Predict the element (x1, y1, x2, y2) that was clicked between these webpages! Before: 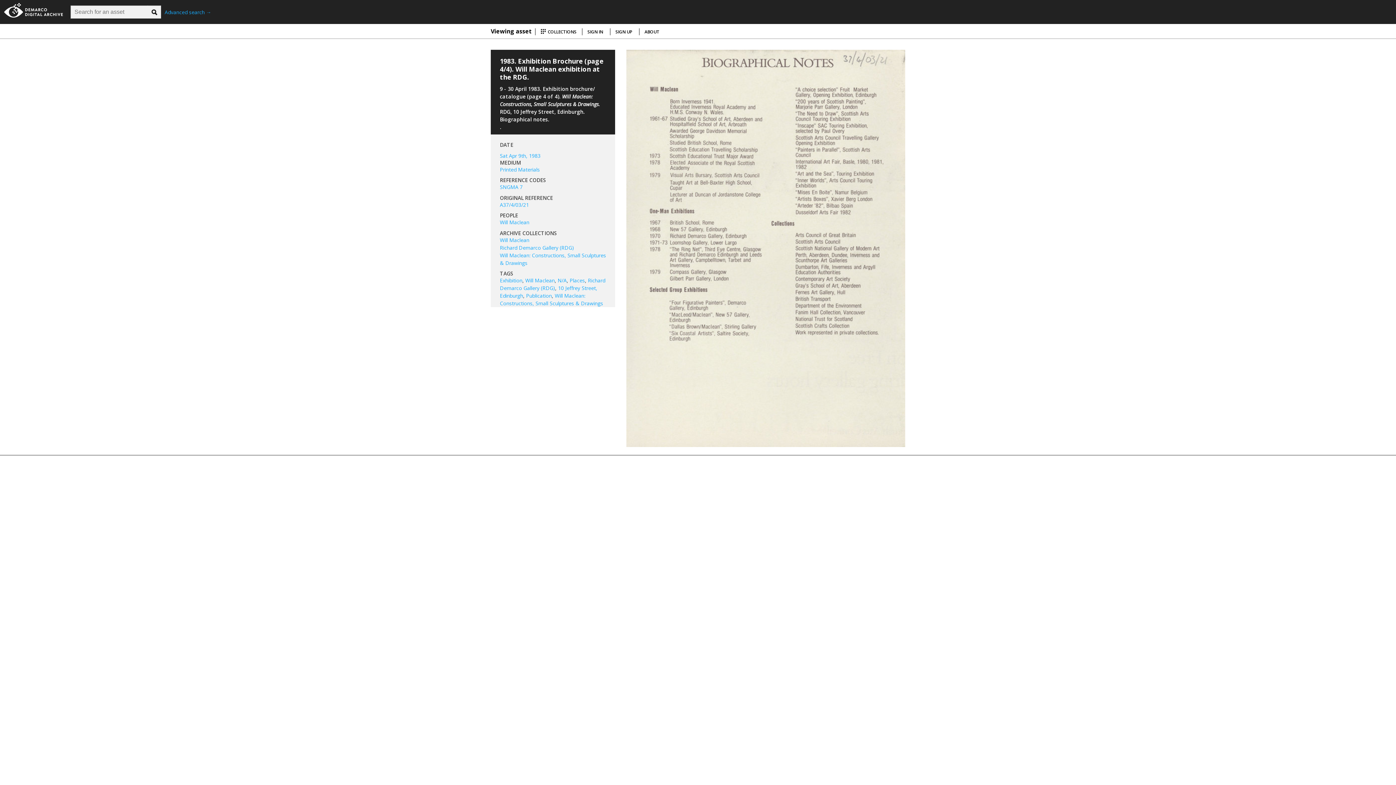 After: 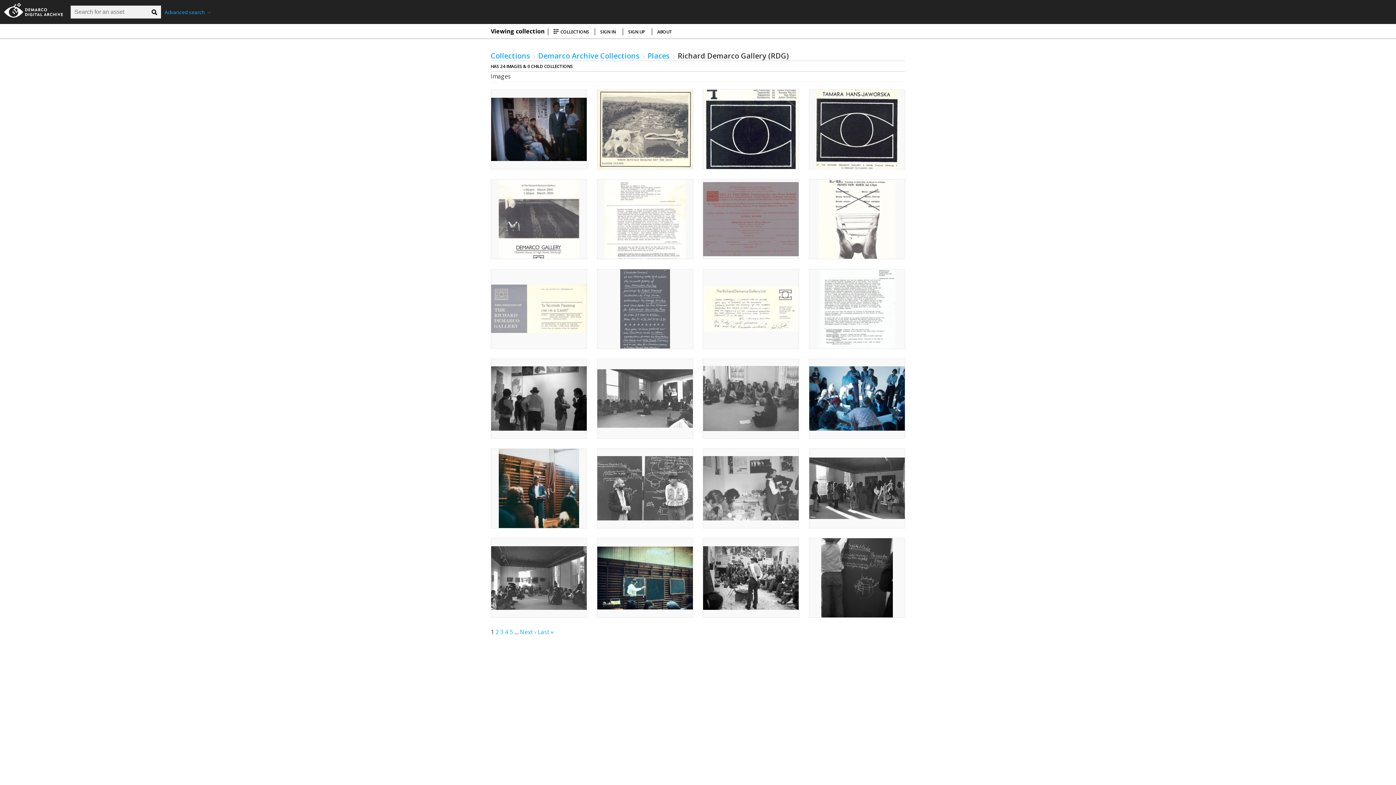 Action: bbox: (500, 244, 574, 251) label: Richard Demarco Gallery (RDG)